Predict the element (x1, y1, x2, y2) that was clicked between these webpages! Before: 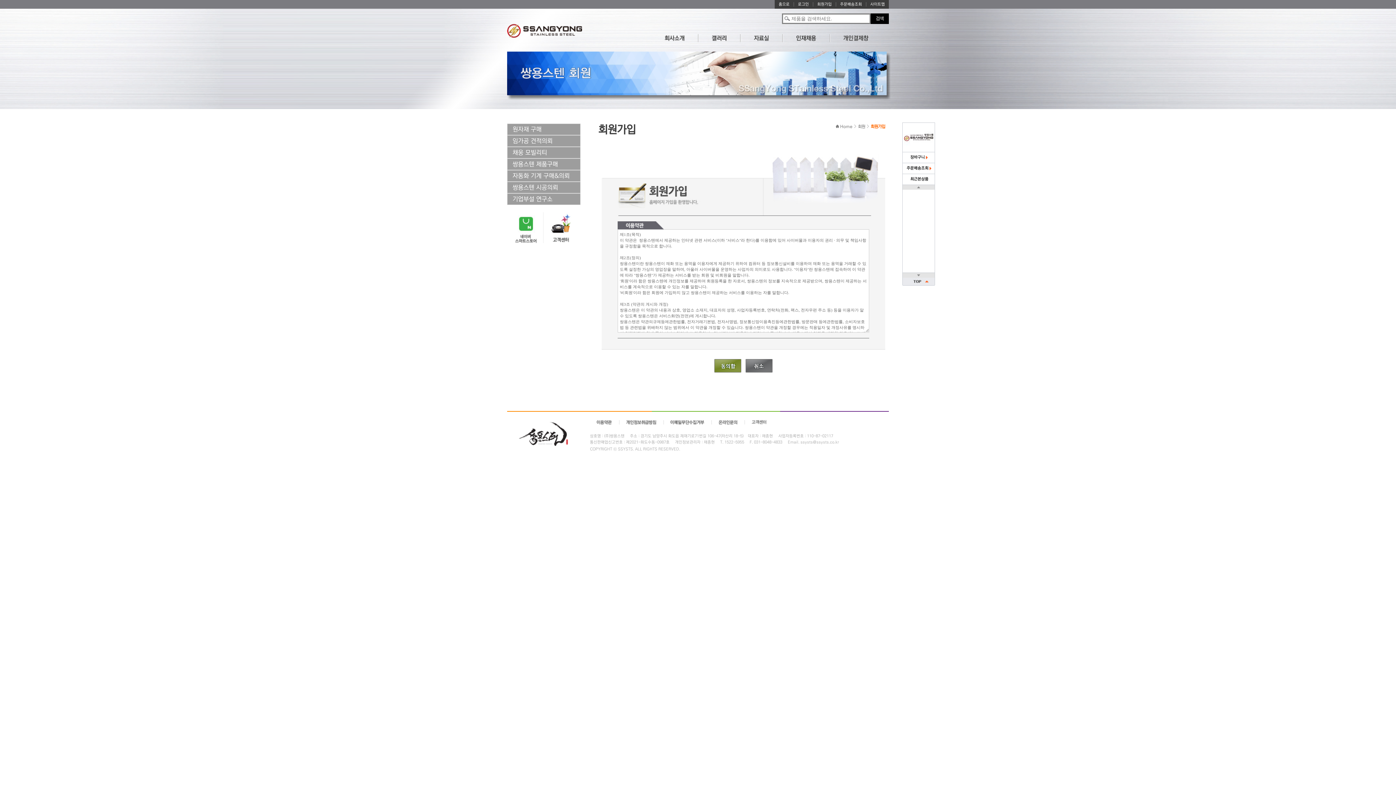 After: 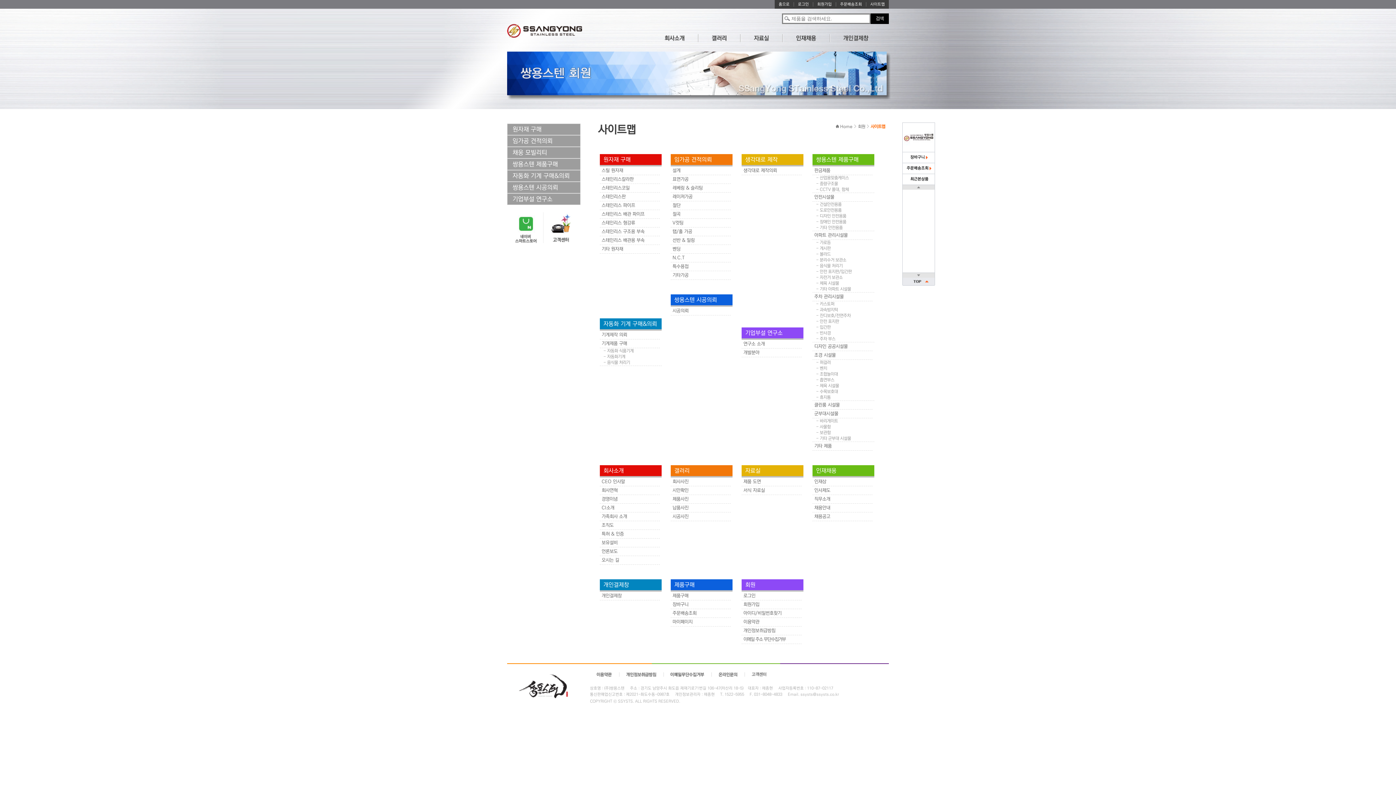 Action: label: 사이트맵 bbox: (866, 2, 889, 6)